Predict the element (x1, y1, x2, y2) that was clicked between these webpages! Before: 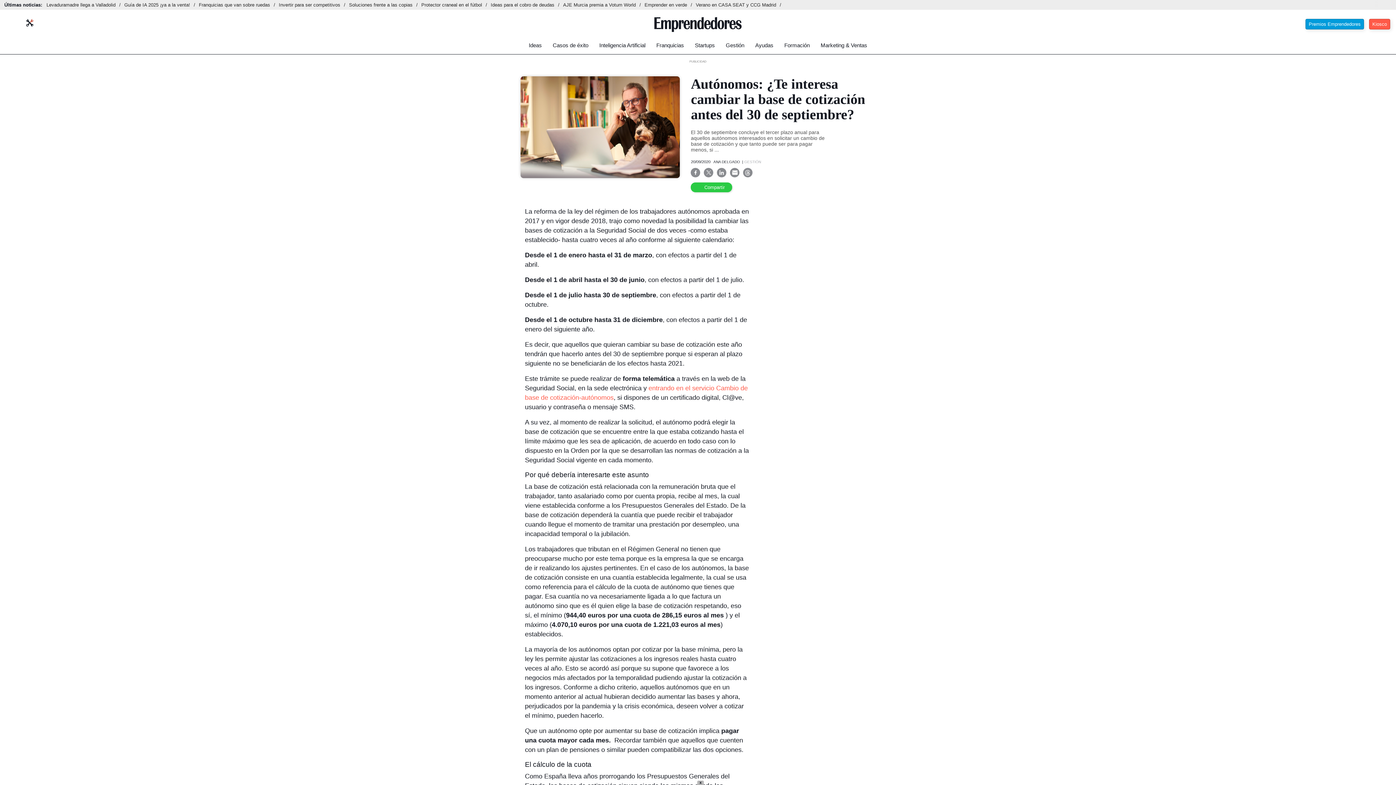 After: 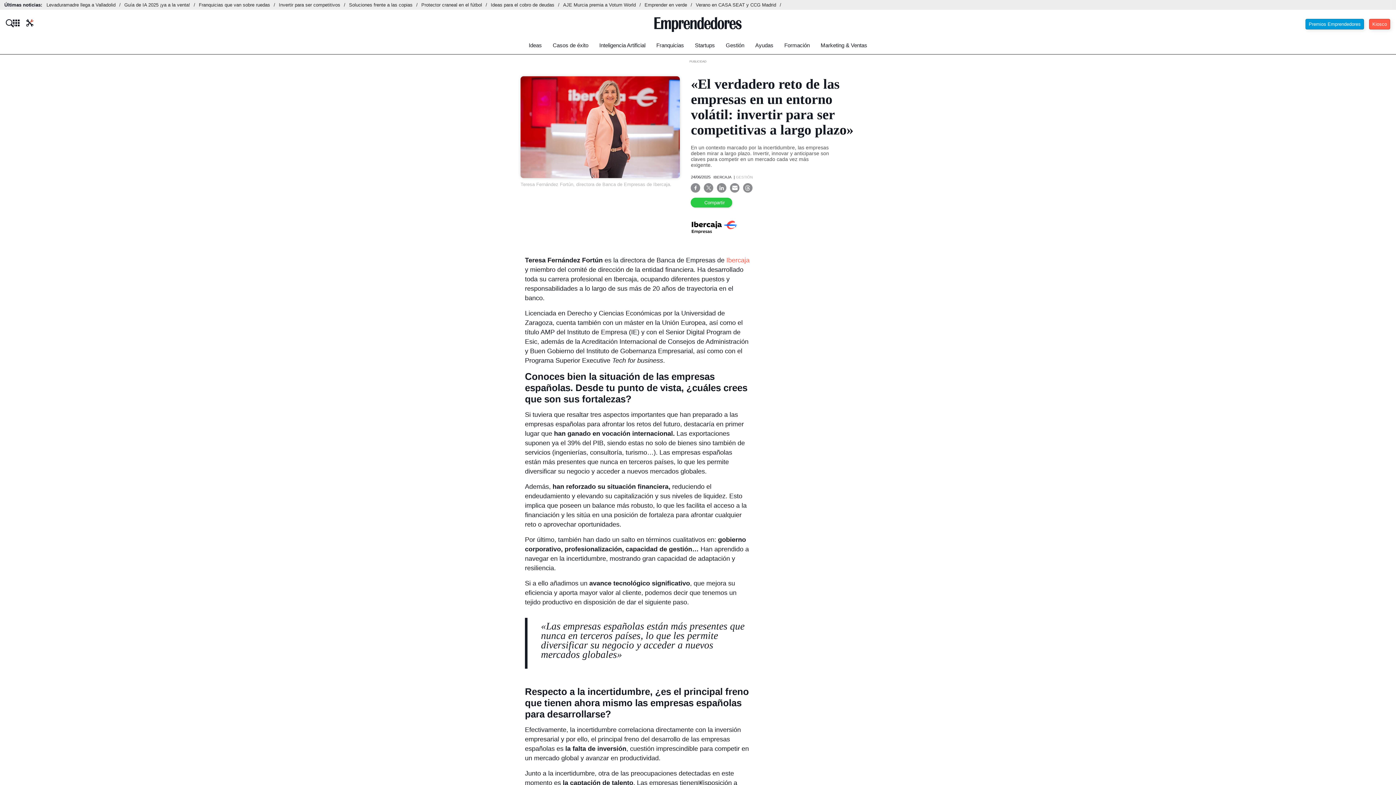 Action: bbox: (278, 2, 349, 7) label: Invertir para ser competitivos